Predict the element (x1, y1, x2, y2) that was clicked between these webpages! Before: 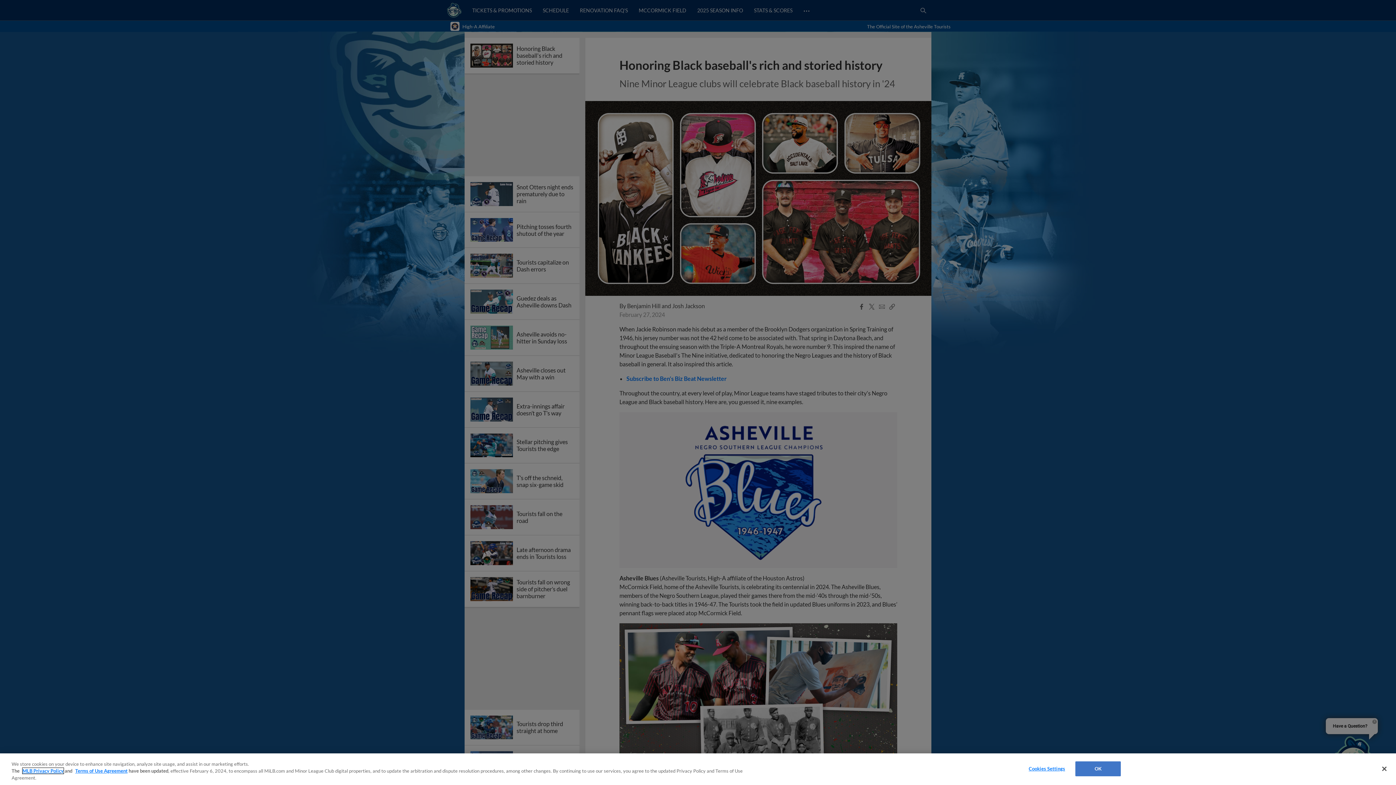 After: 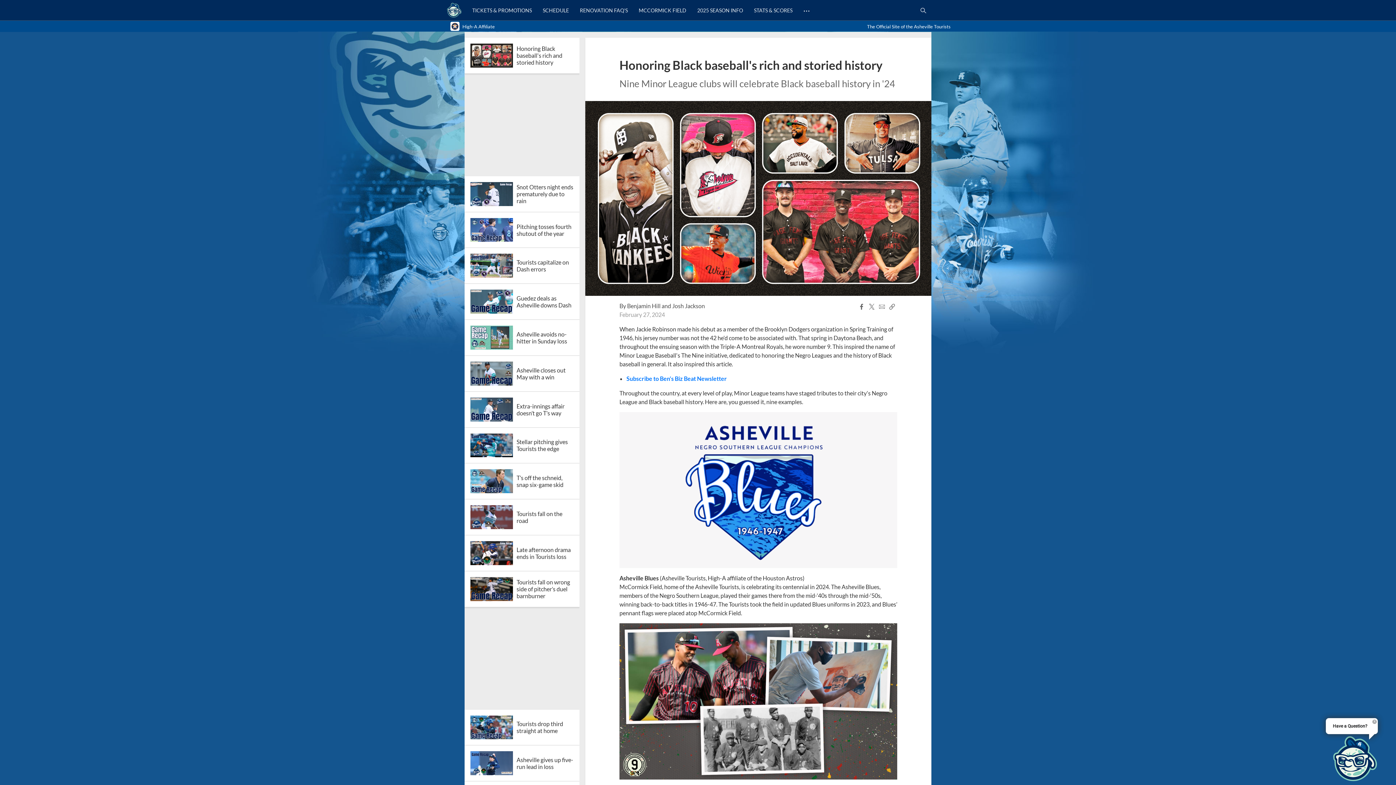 Action: bbox: (1376, 761, 1392, 777) label: Close